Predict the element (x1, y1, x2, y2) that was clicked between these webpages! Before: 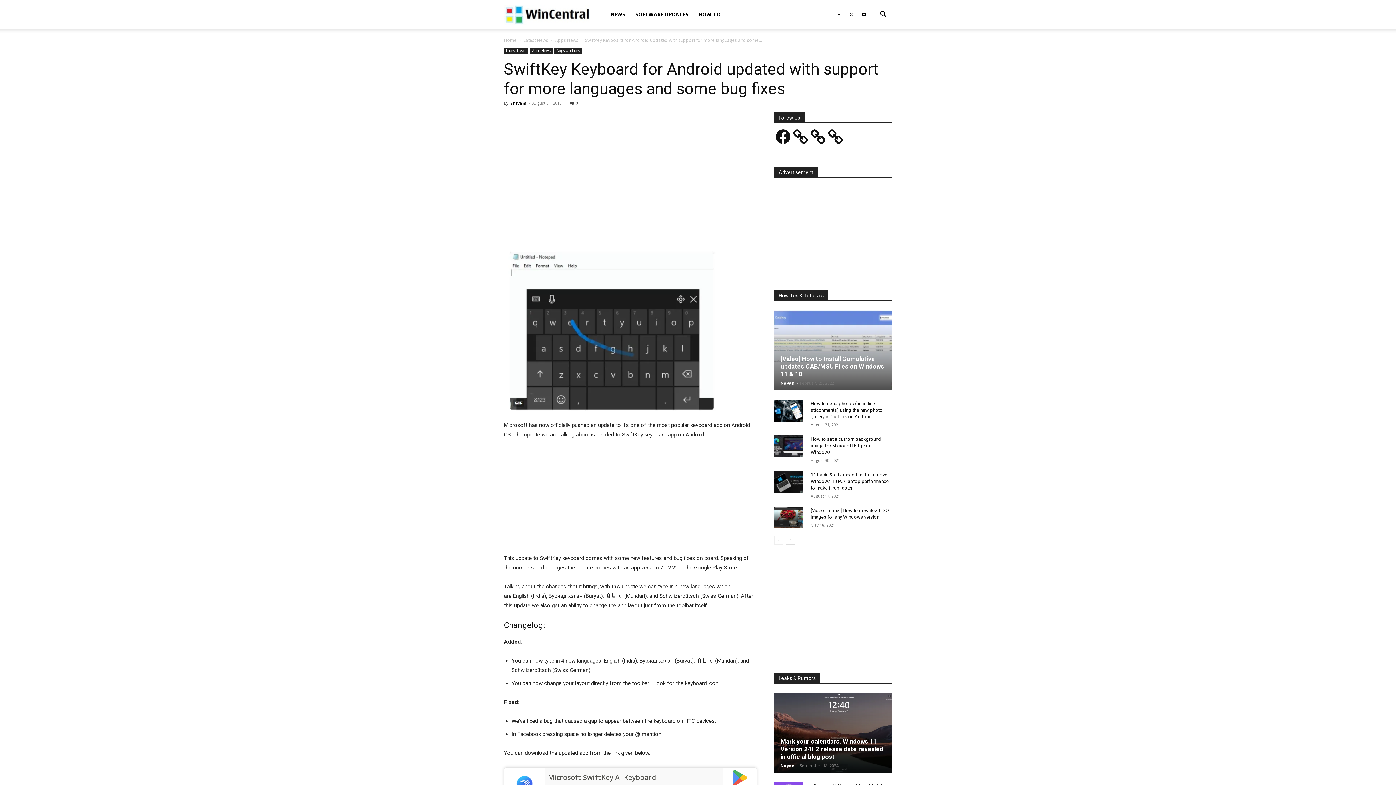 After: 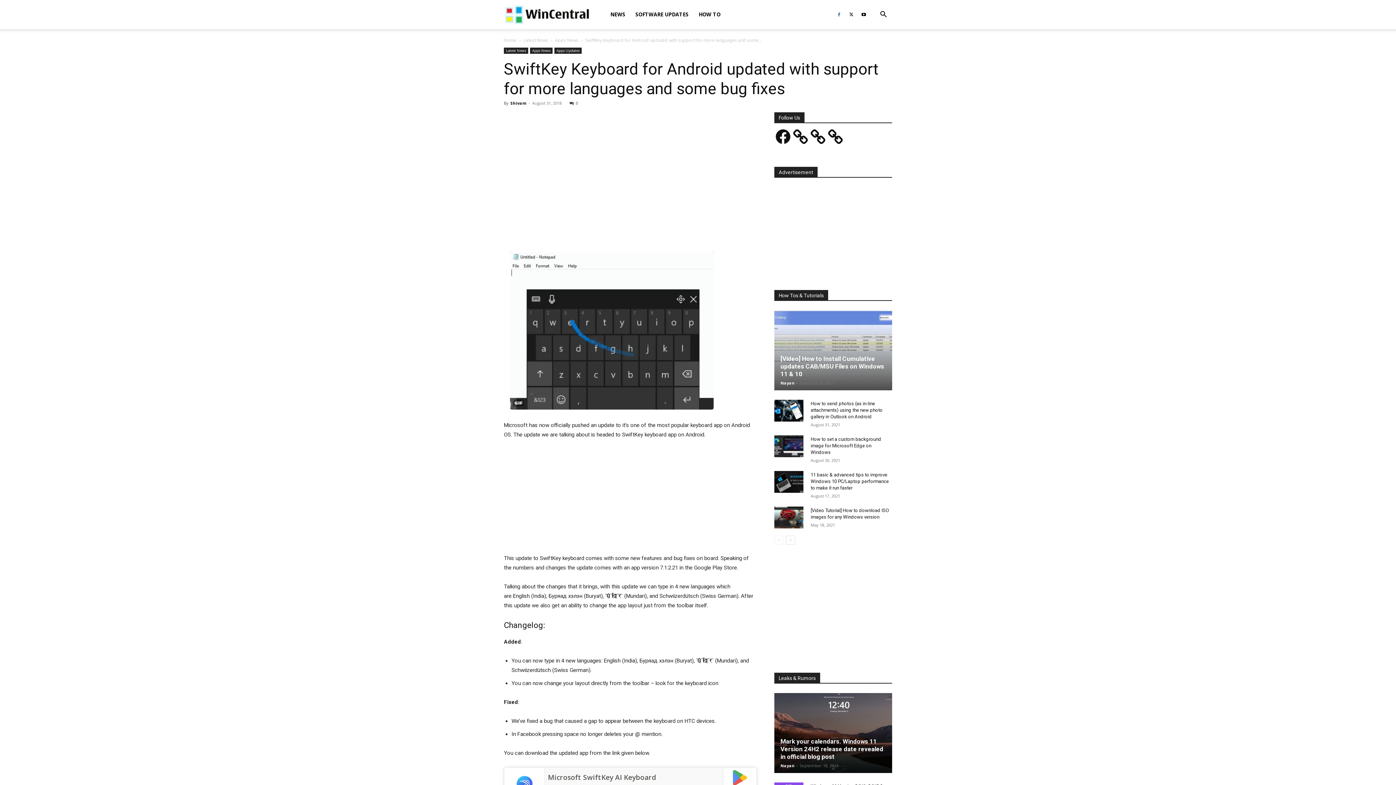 Action: bbox: (833, 0, 844, 29)